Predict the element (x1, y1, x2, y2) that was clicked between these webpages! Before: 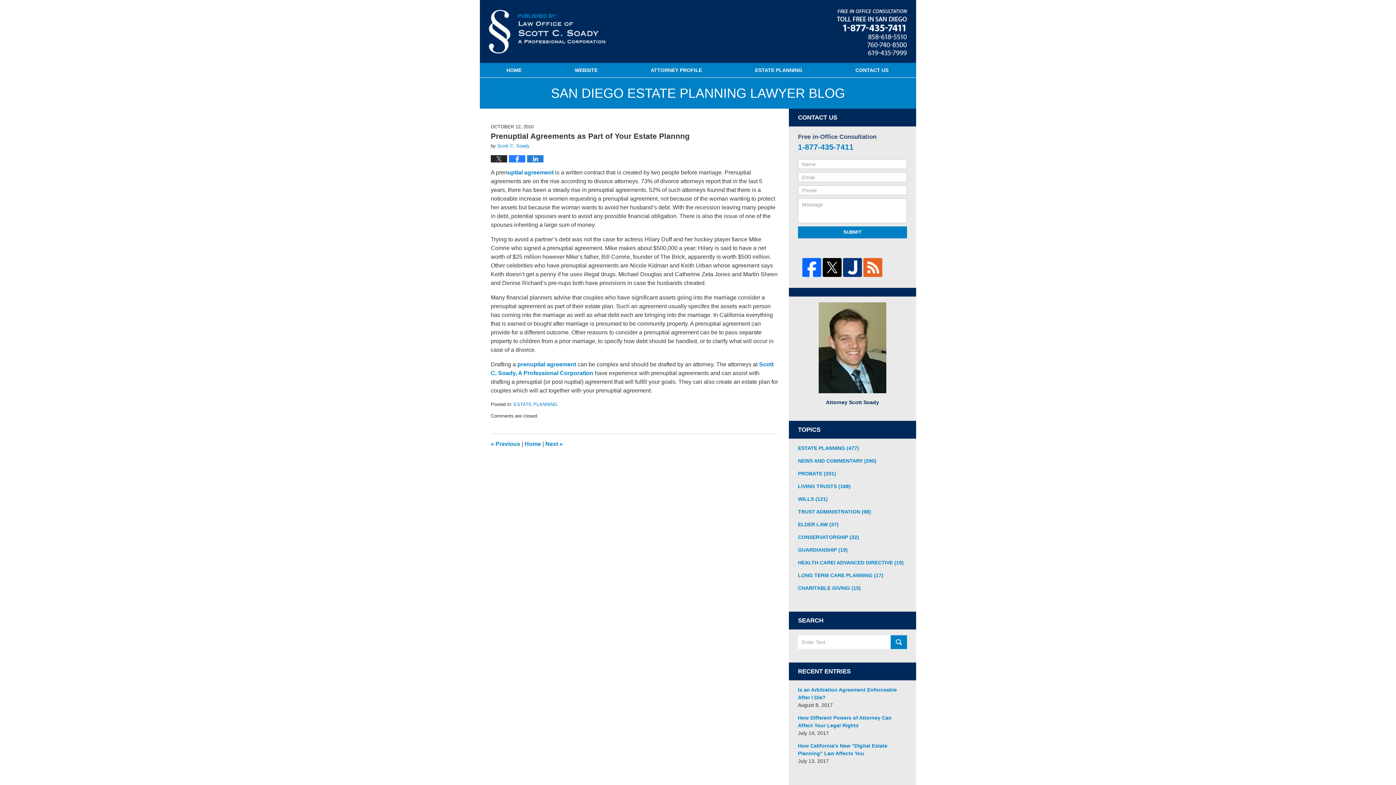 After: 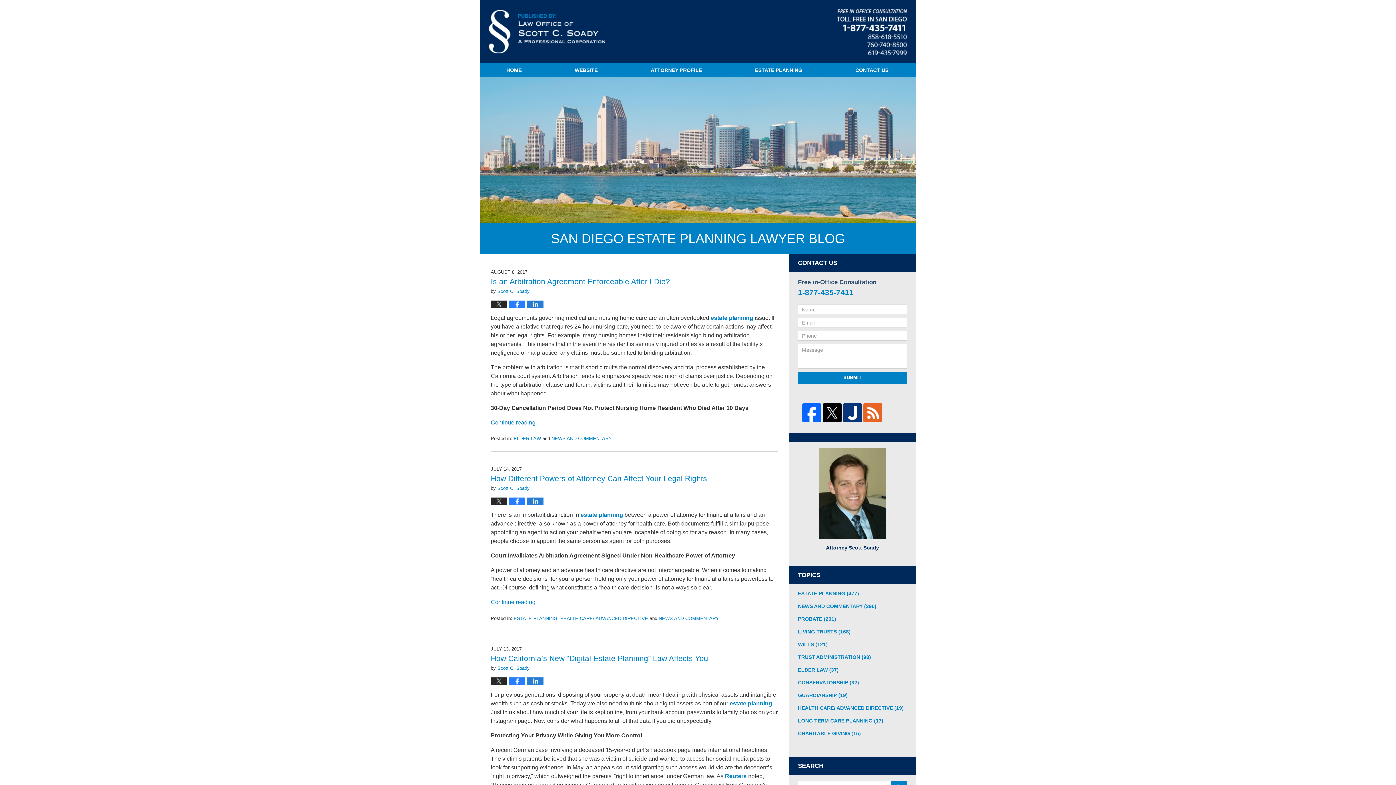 Action: label: SAN DIEGO ESTATE PLANNING LAWYER BLOG bbox: (538, 85, 858, 101)